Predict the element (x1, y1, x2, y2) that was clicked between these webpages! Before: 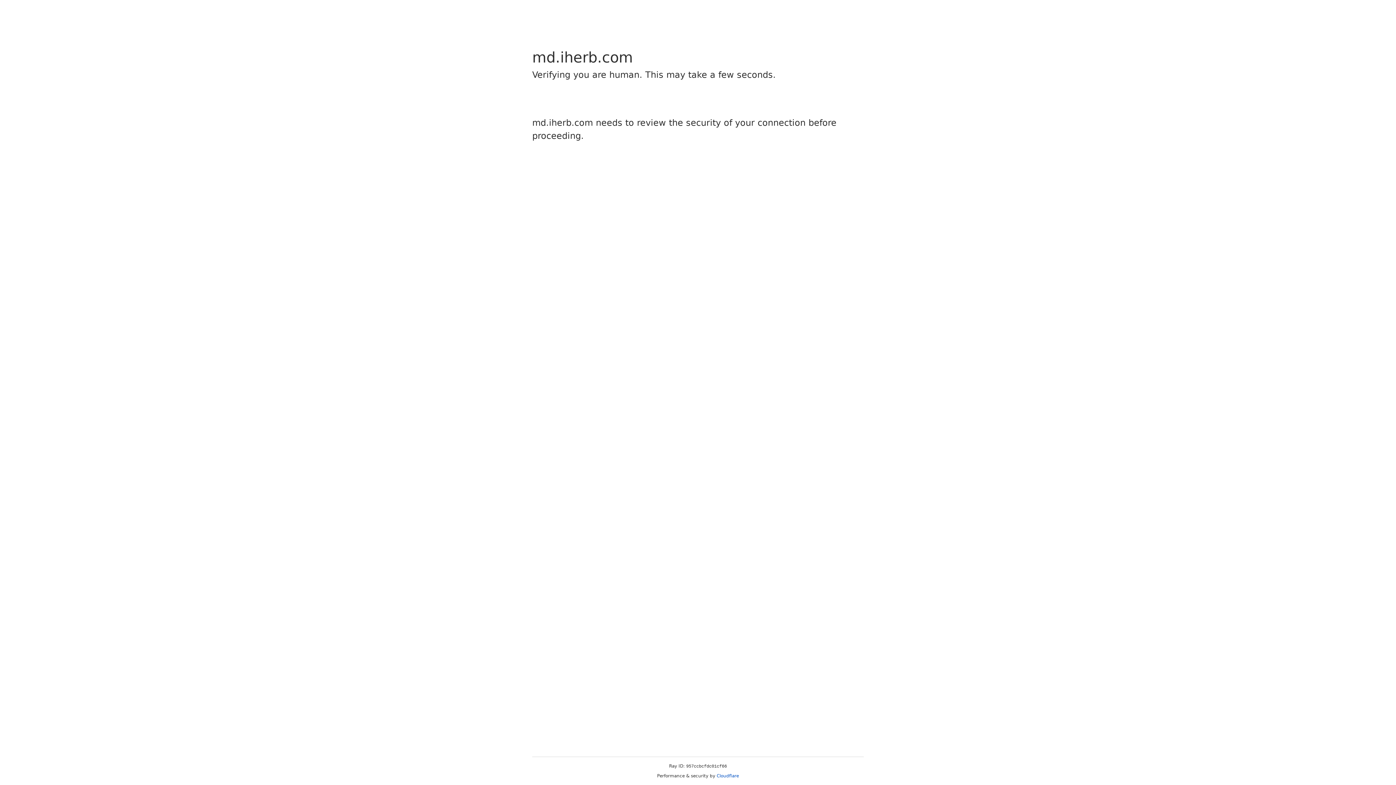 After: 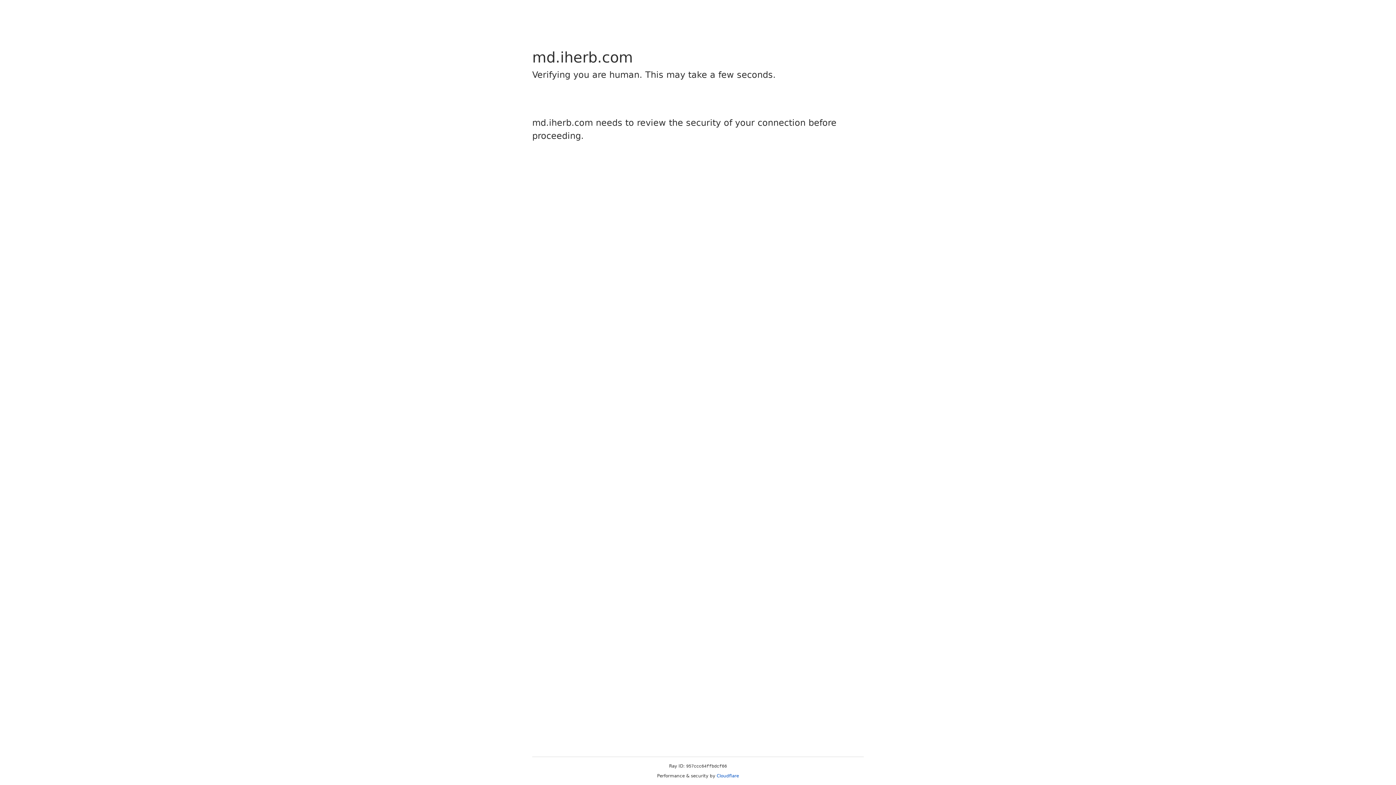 Action: bbox: (716, 773, 739, 778) label: Cloudflare